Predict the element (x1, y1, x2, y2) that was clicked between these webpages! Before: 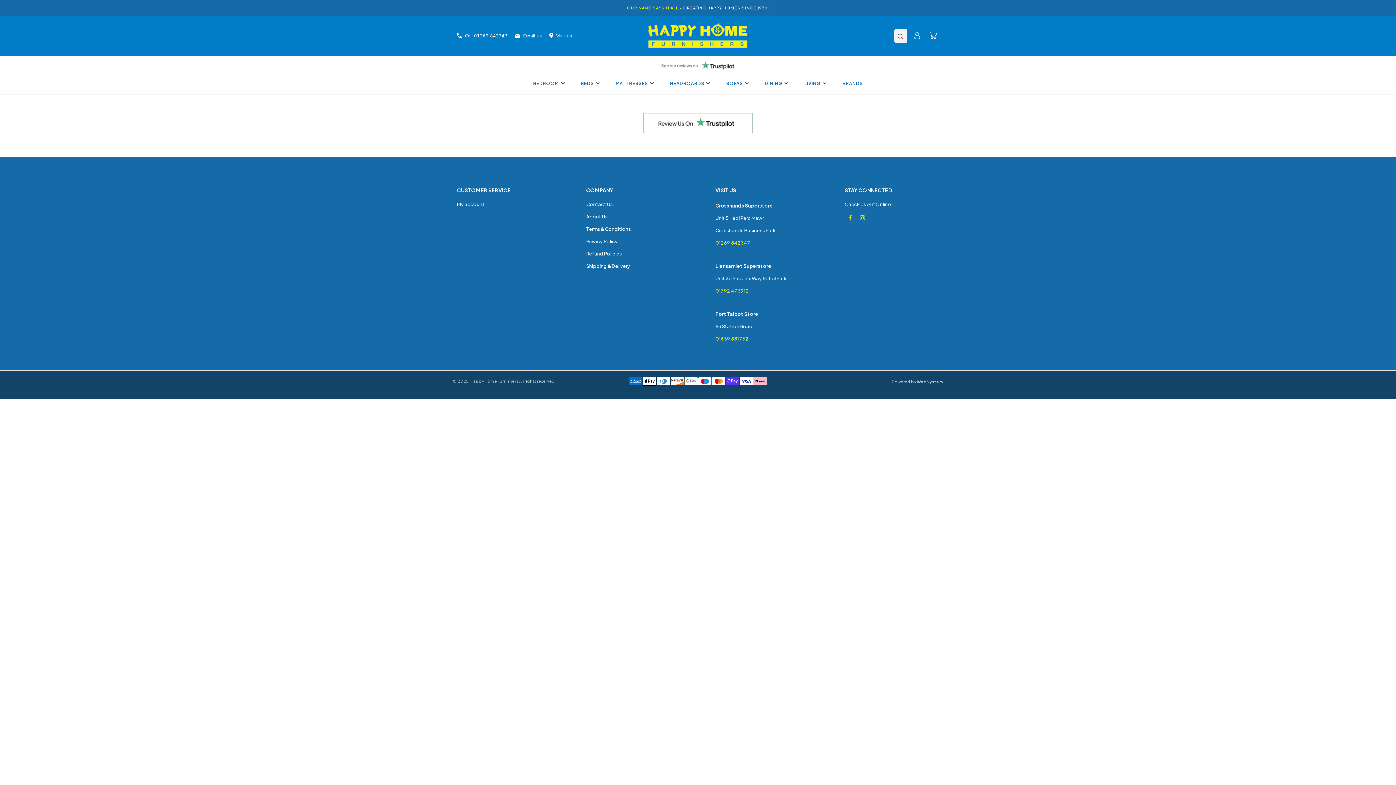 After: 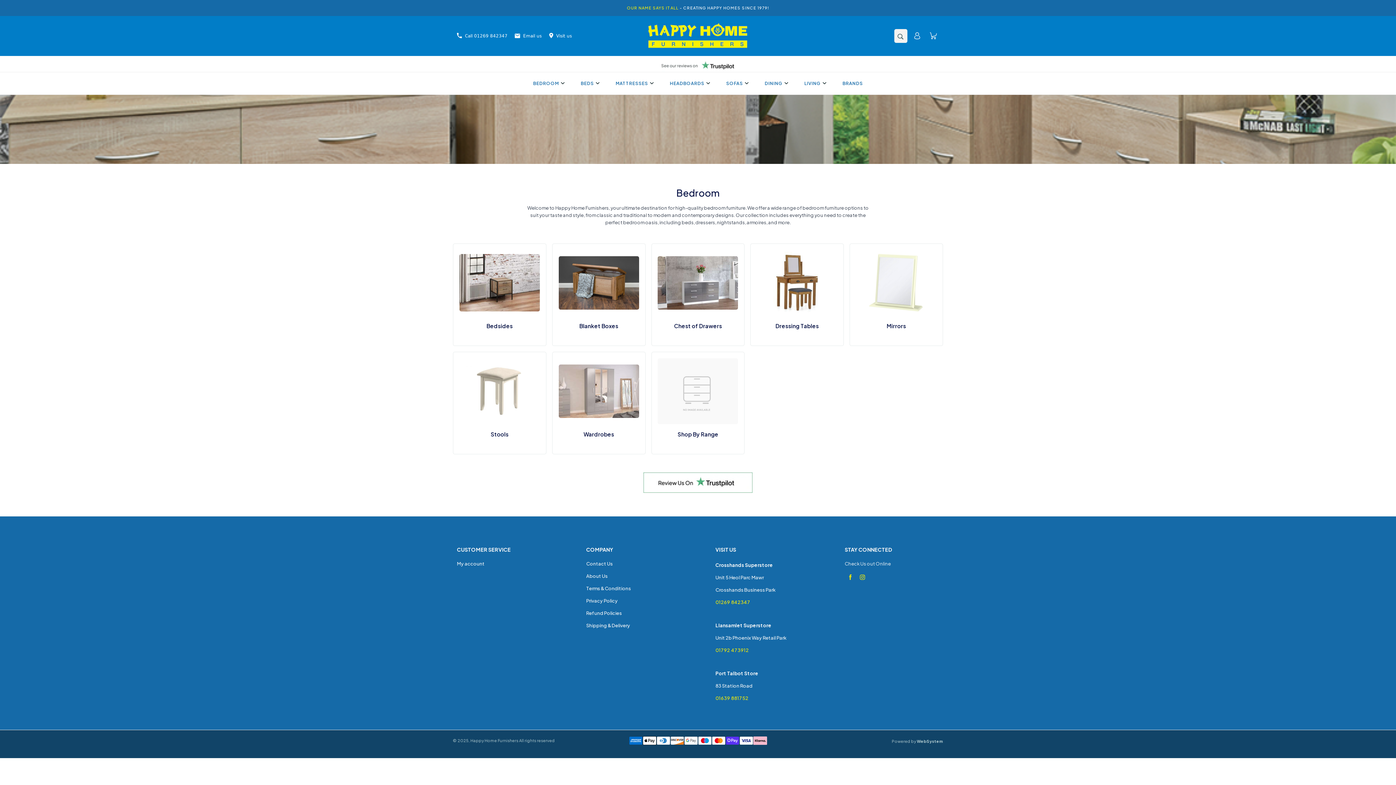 Action: bbox: (524, 76, 571, 90) label: BEDROOM